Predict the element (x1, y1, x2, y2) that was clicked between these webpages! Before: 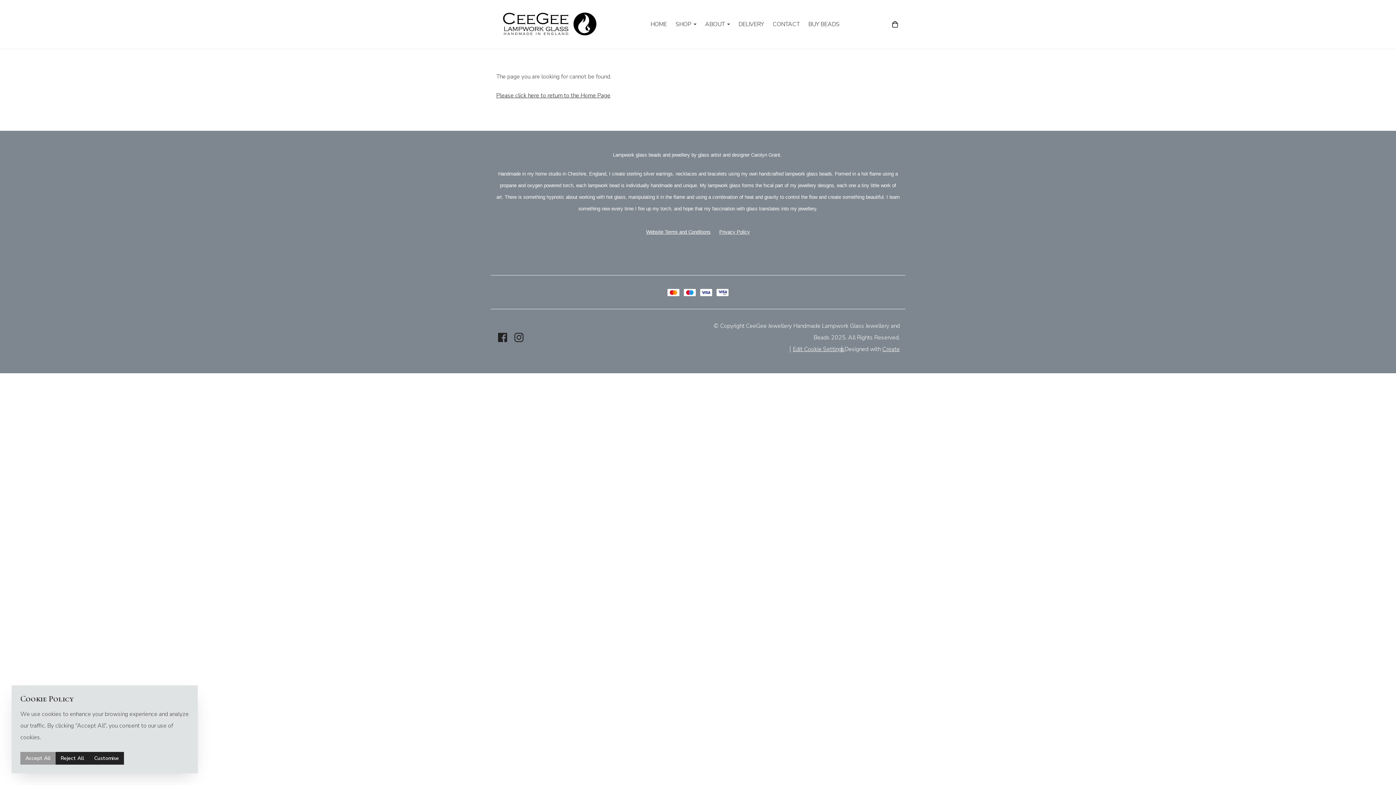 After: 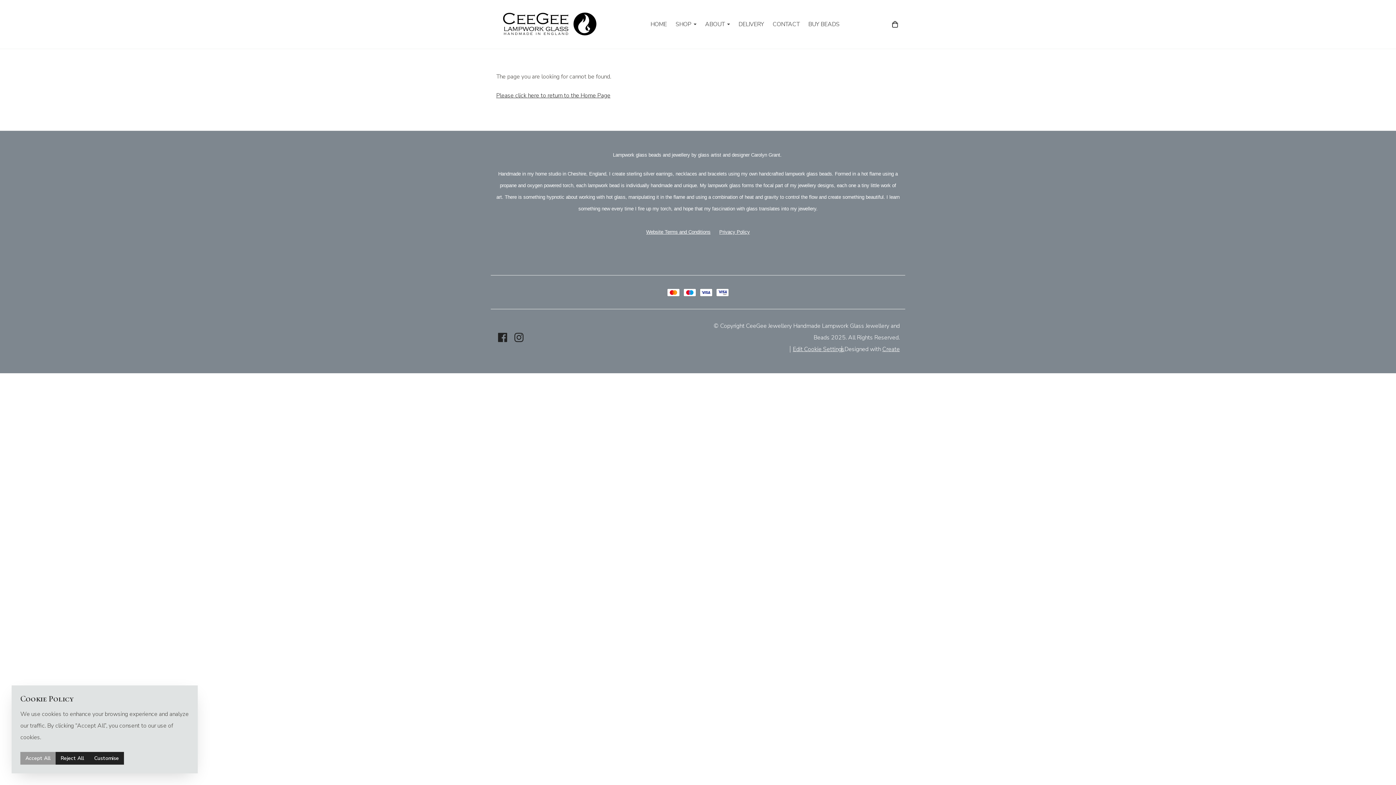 Action: bbox: (882, 345, 900, 353) label: Create